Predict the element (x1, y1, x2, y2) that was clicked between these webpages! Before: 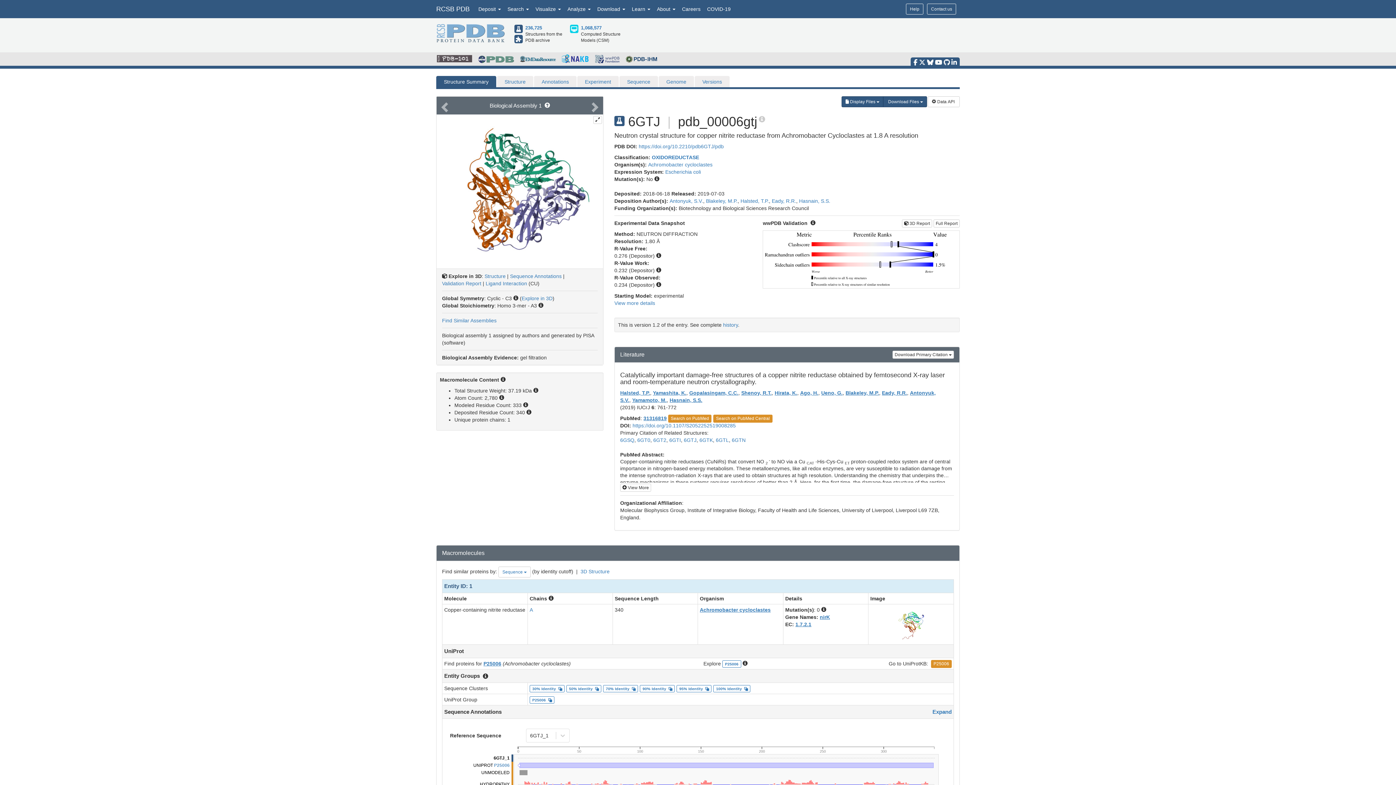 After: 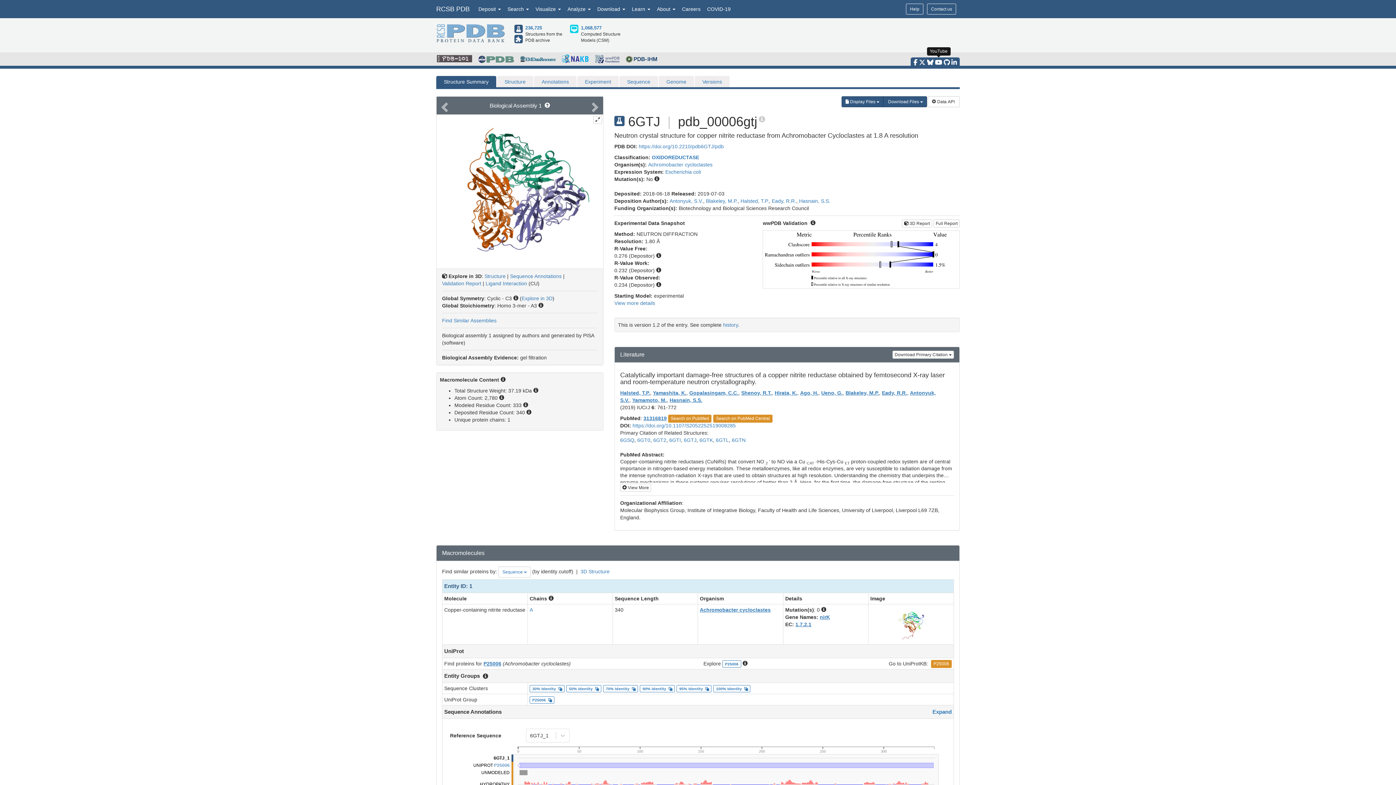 Action: bbox: (935, 58, 942, 65)